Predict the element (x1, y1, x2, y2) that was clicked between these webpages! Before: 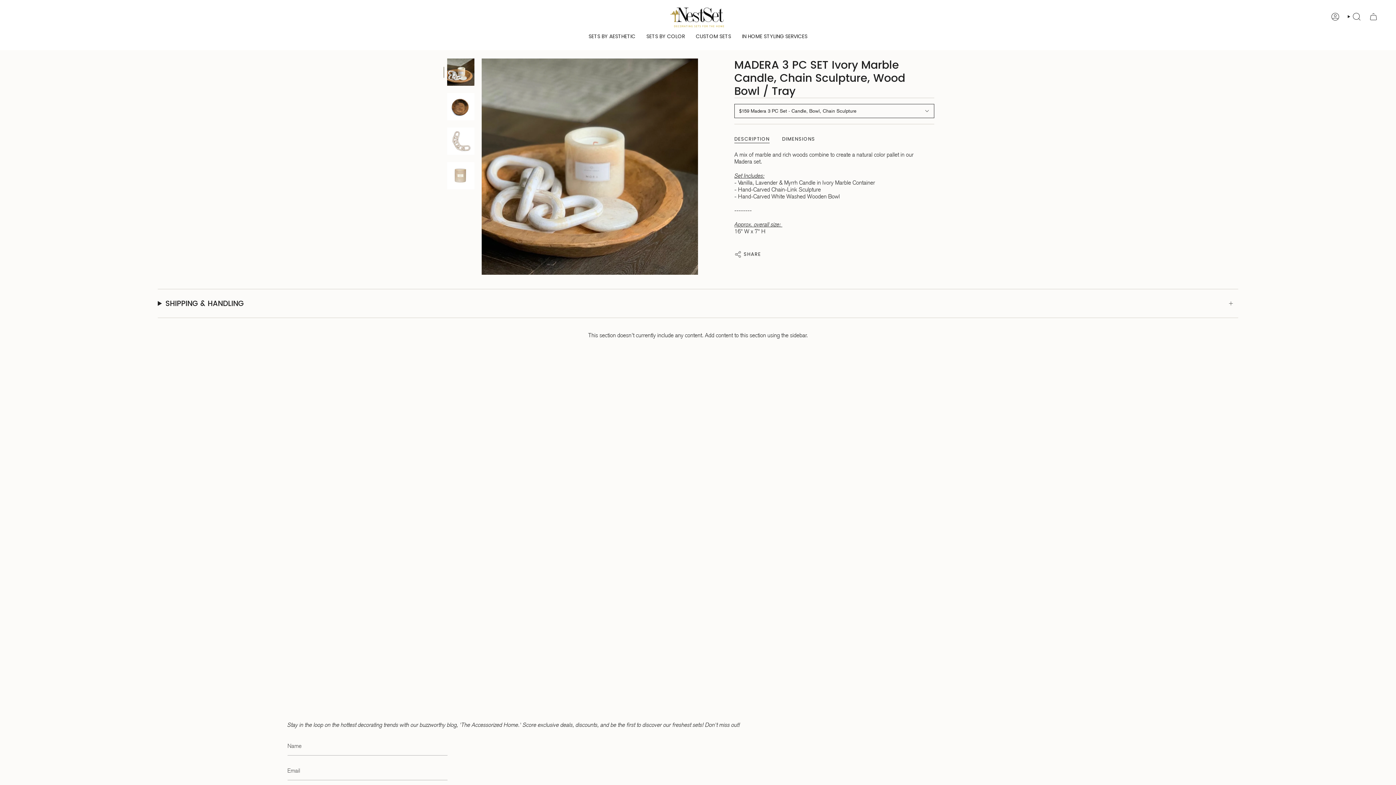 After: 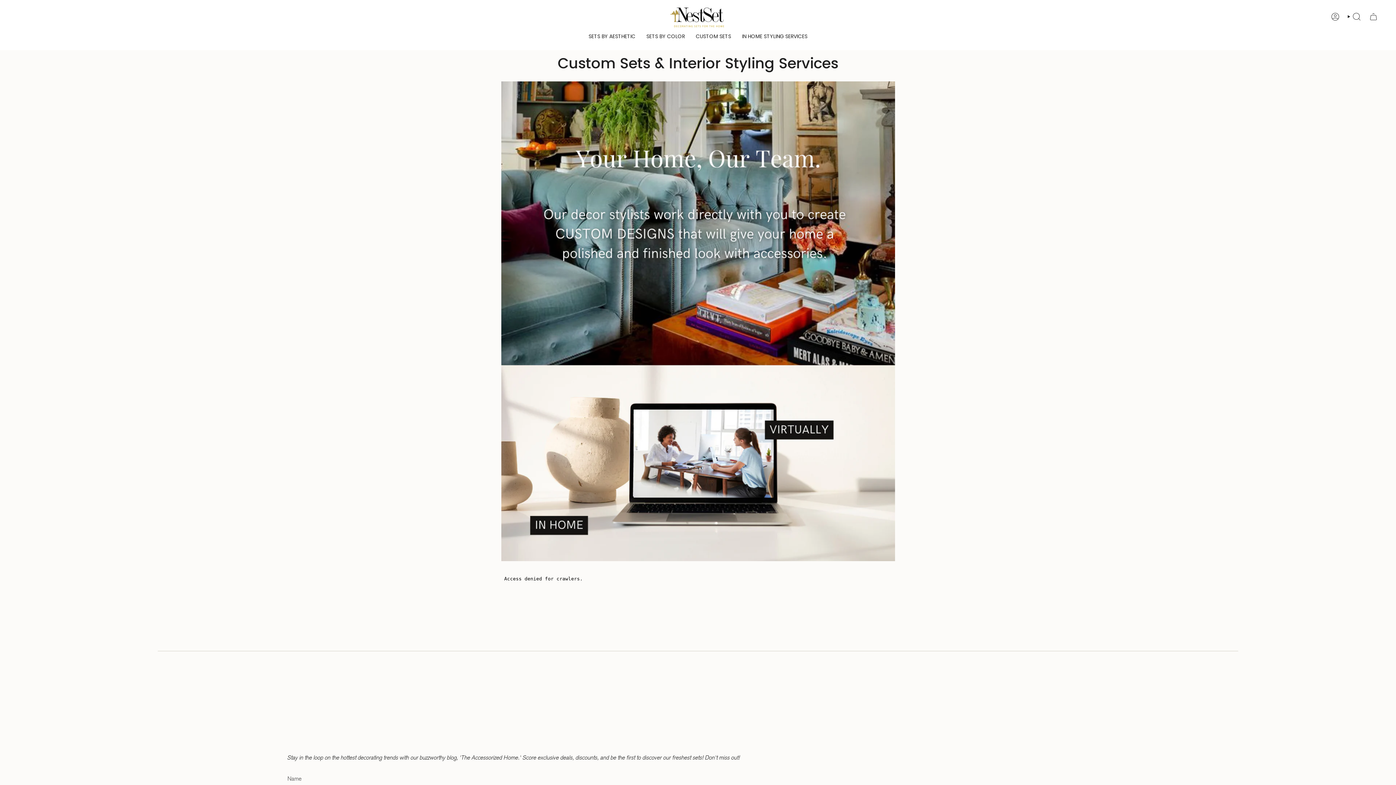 Action: label: IN HOME STYLING SERVICES bbox: (736, 27, 813, 44)